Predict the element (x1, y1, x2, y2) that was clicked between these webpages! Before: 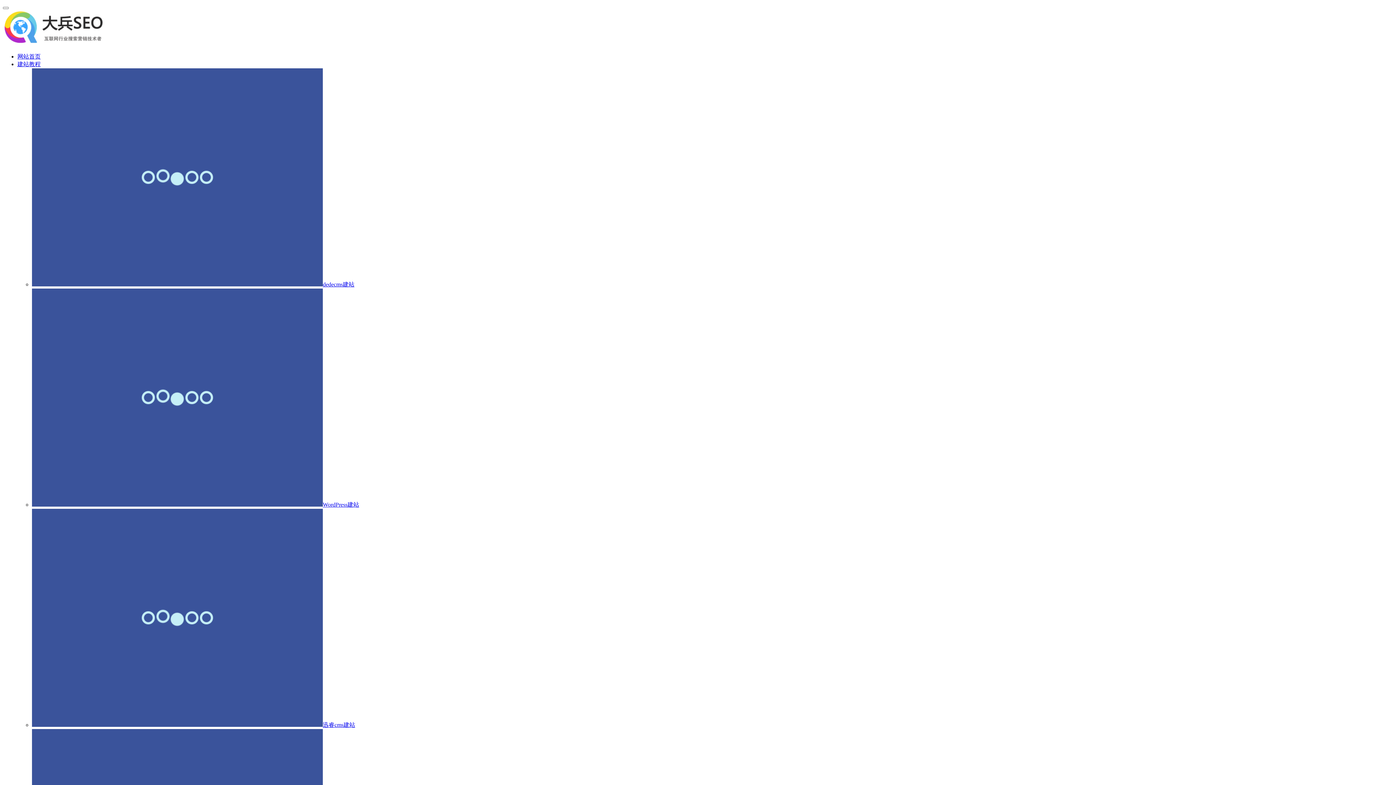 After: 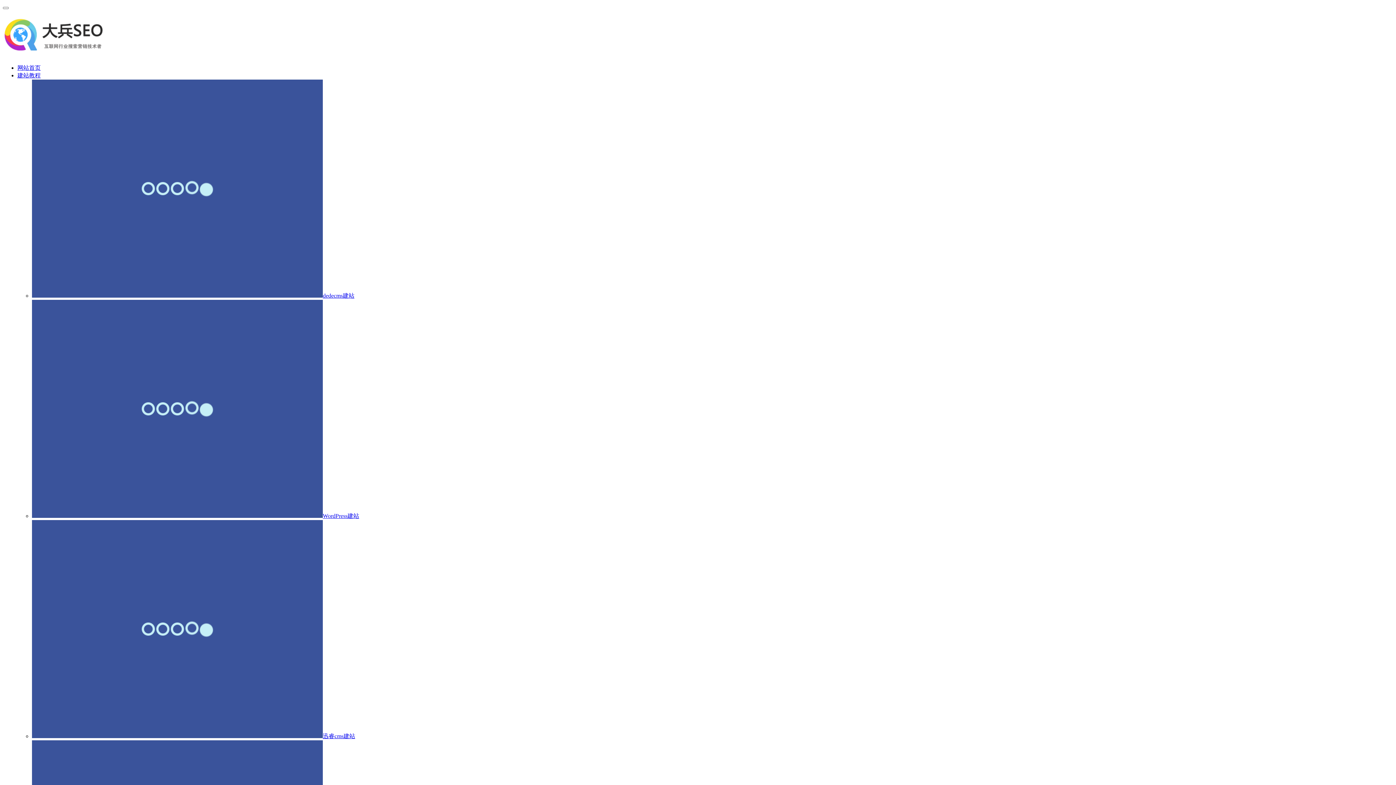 Action: bbox: (17, 53, 40, 59) label: 网站首页